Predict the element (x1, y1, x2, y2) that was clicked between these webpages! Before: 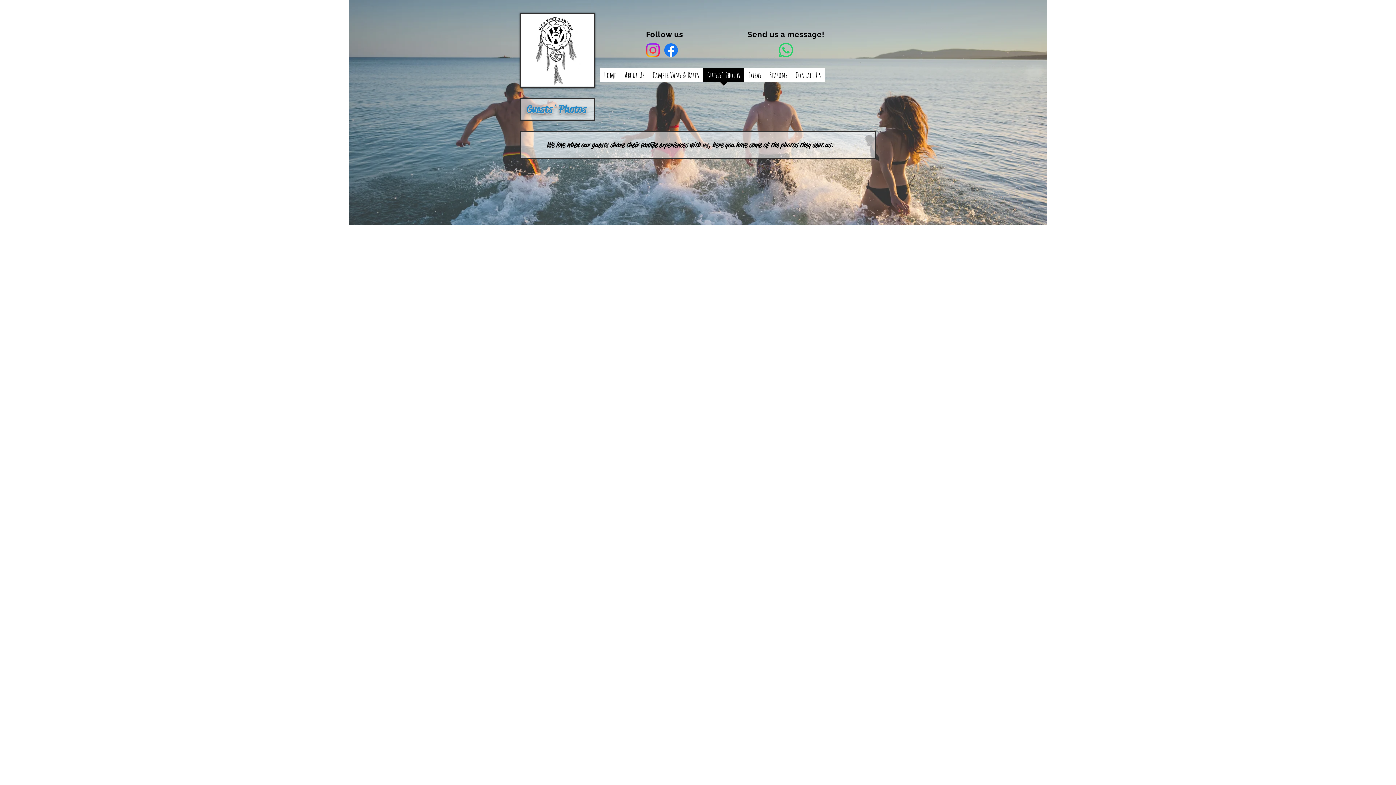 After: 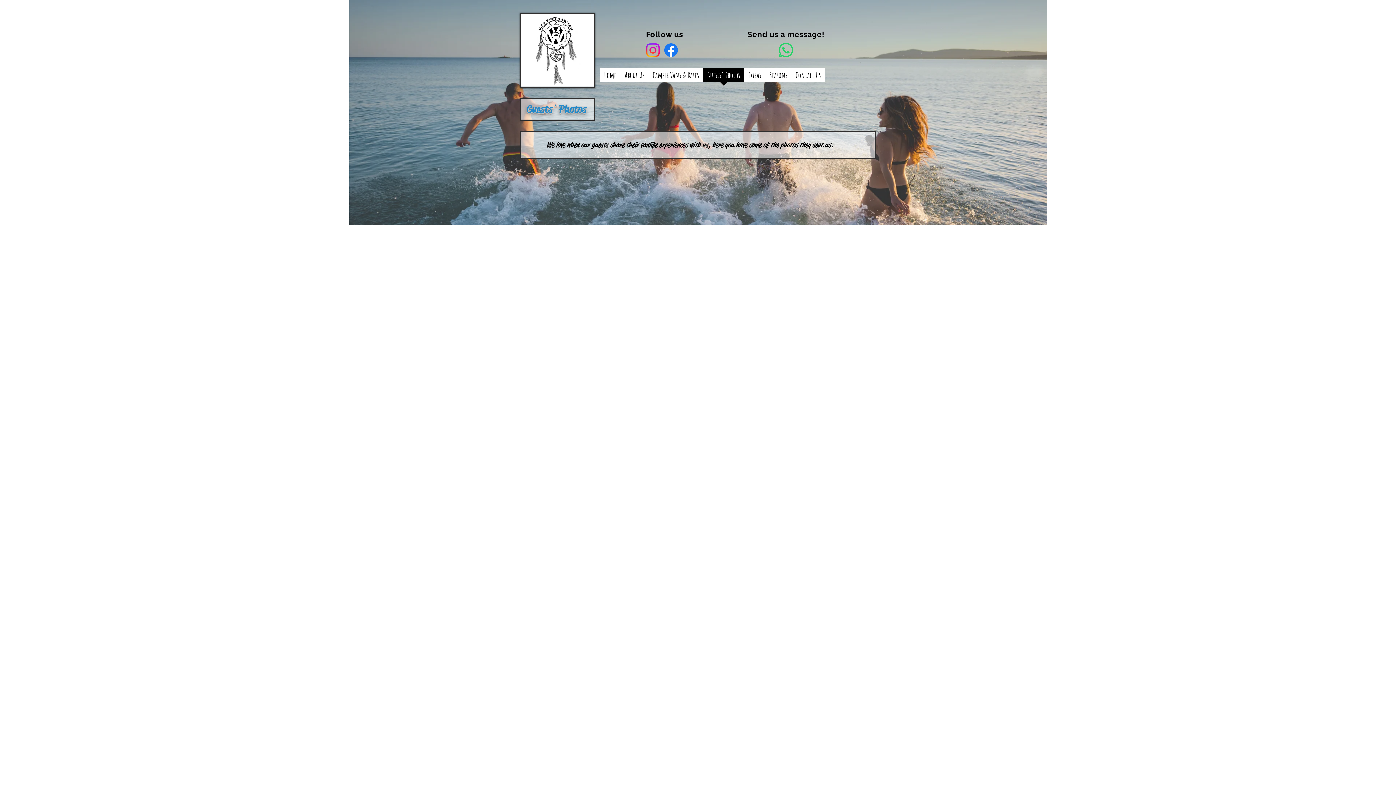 Action: bbox: (777, 41, 795, 59)